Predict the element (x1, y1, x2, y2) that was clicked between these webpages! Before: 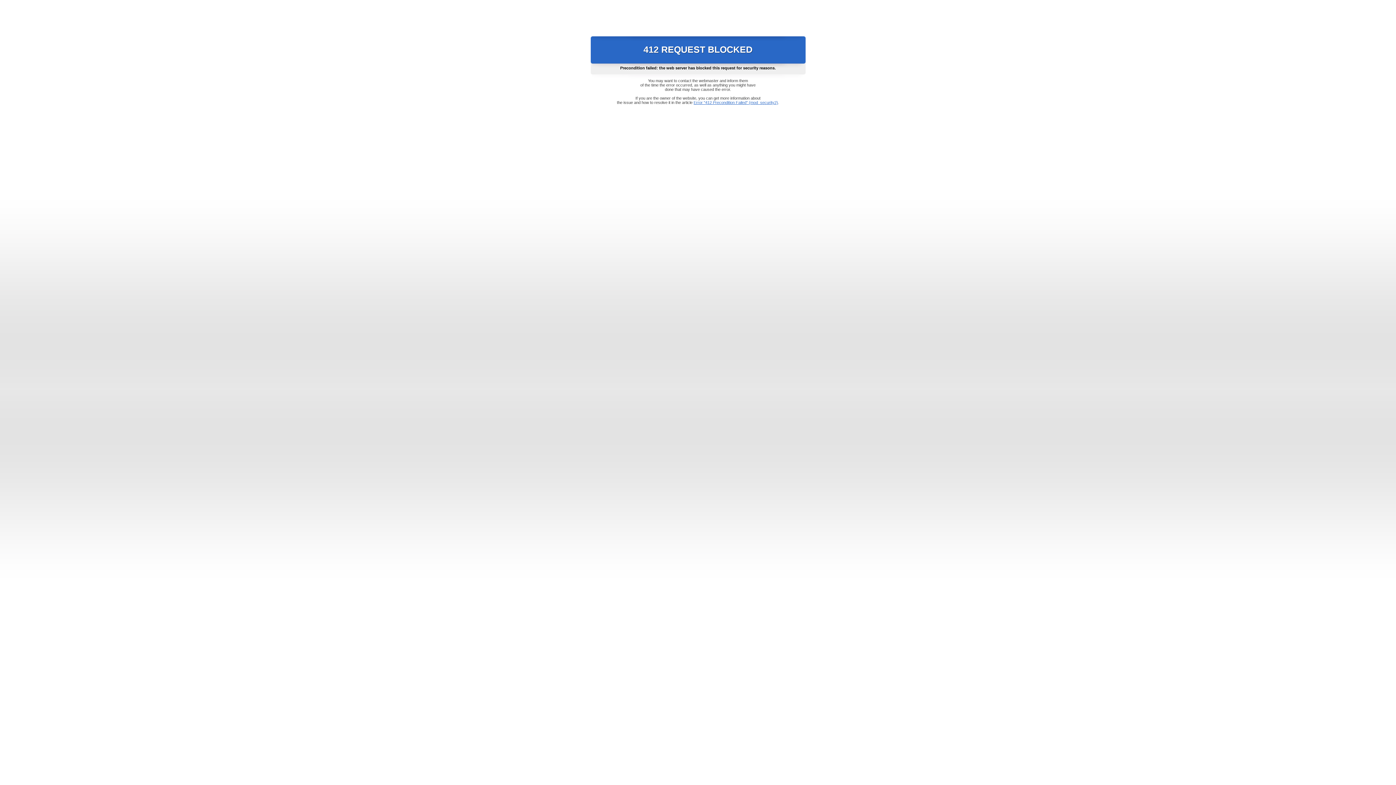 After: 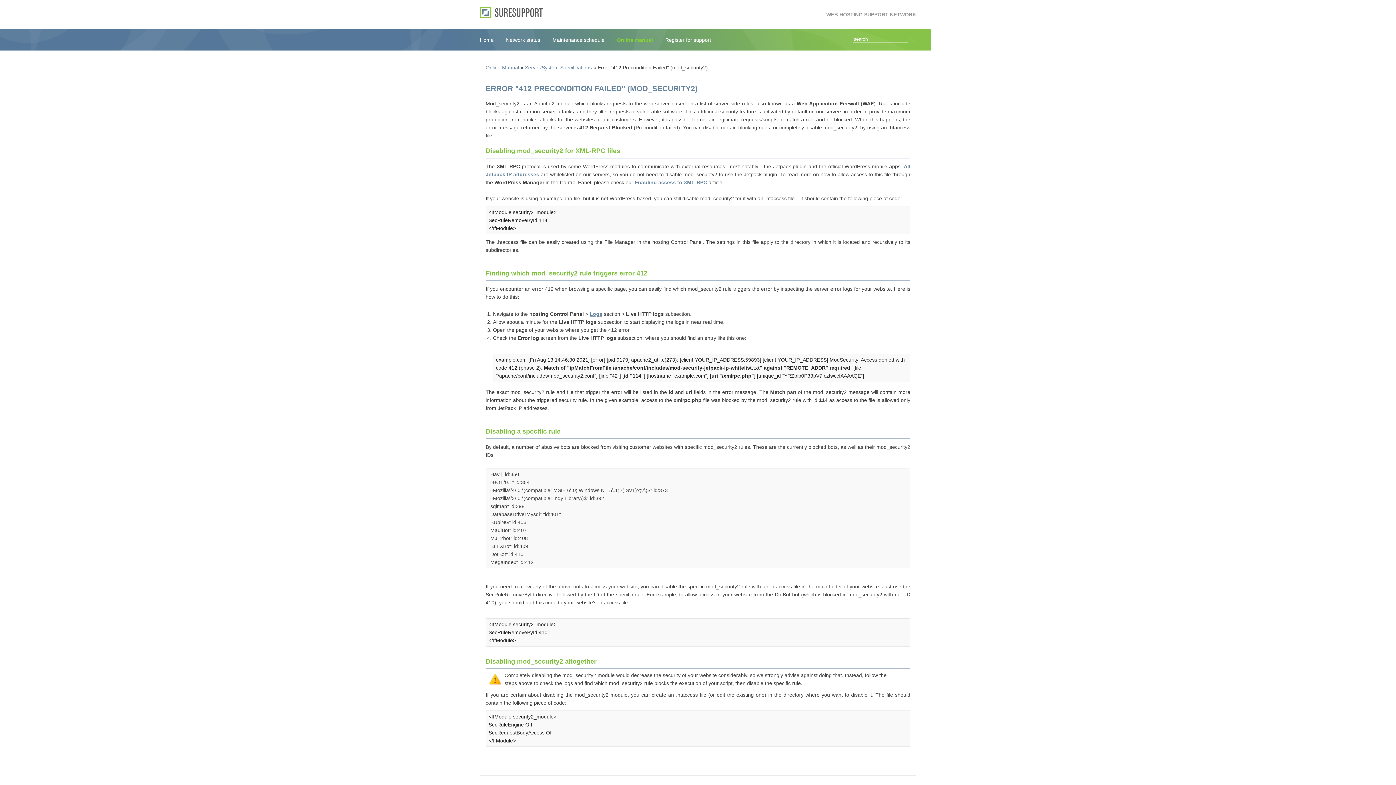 Action: label: Error "412 Precondition Failed" (mod_security2) bbox: (693, 100, 778, 104)